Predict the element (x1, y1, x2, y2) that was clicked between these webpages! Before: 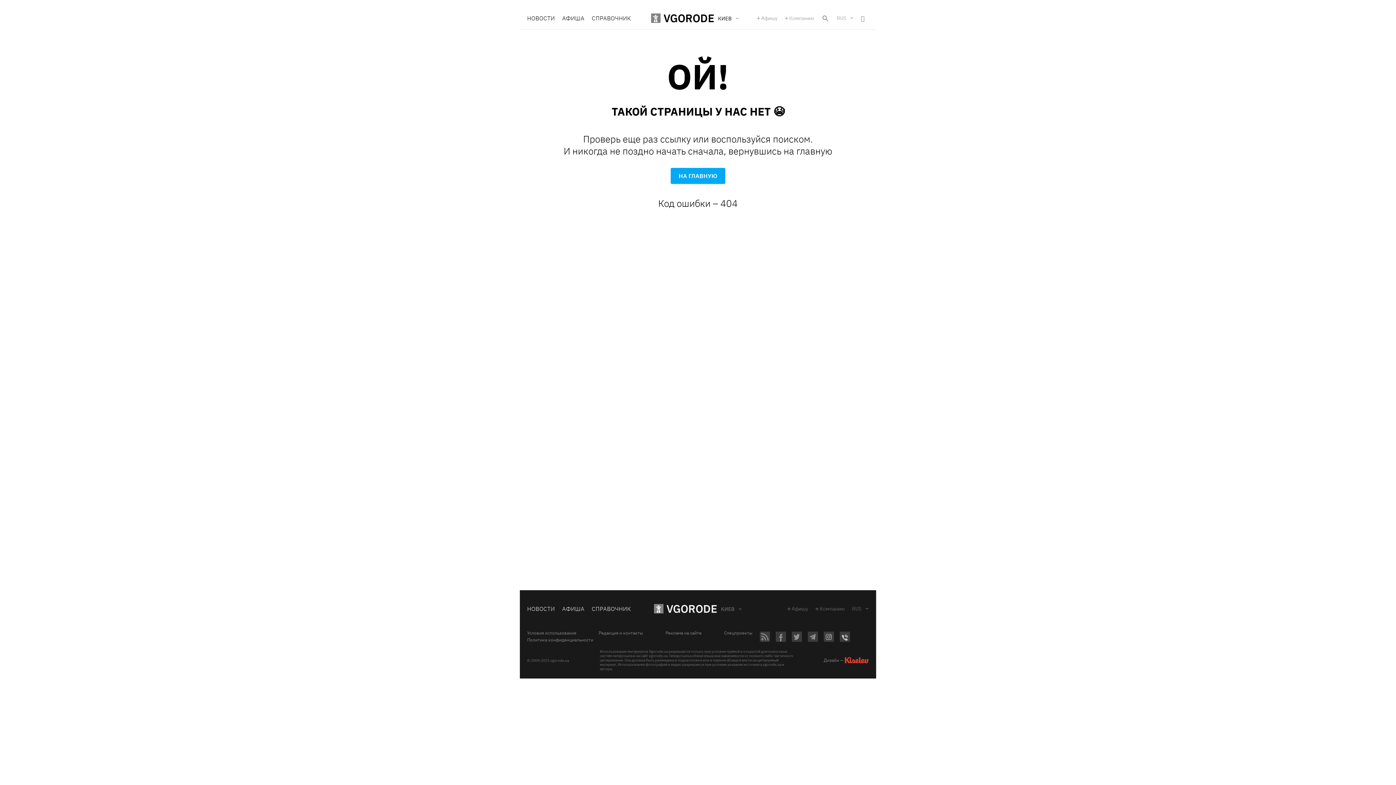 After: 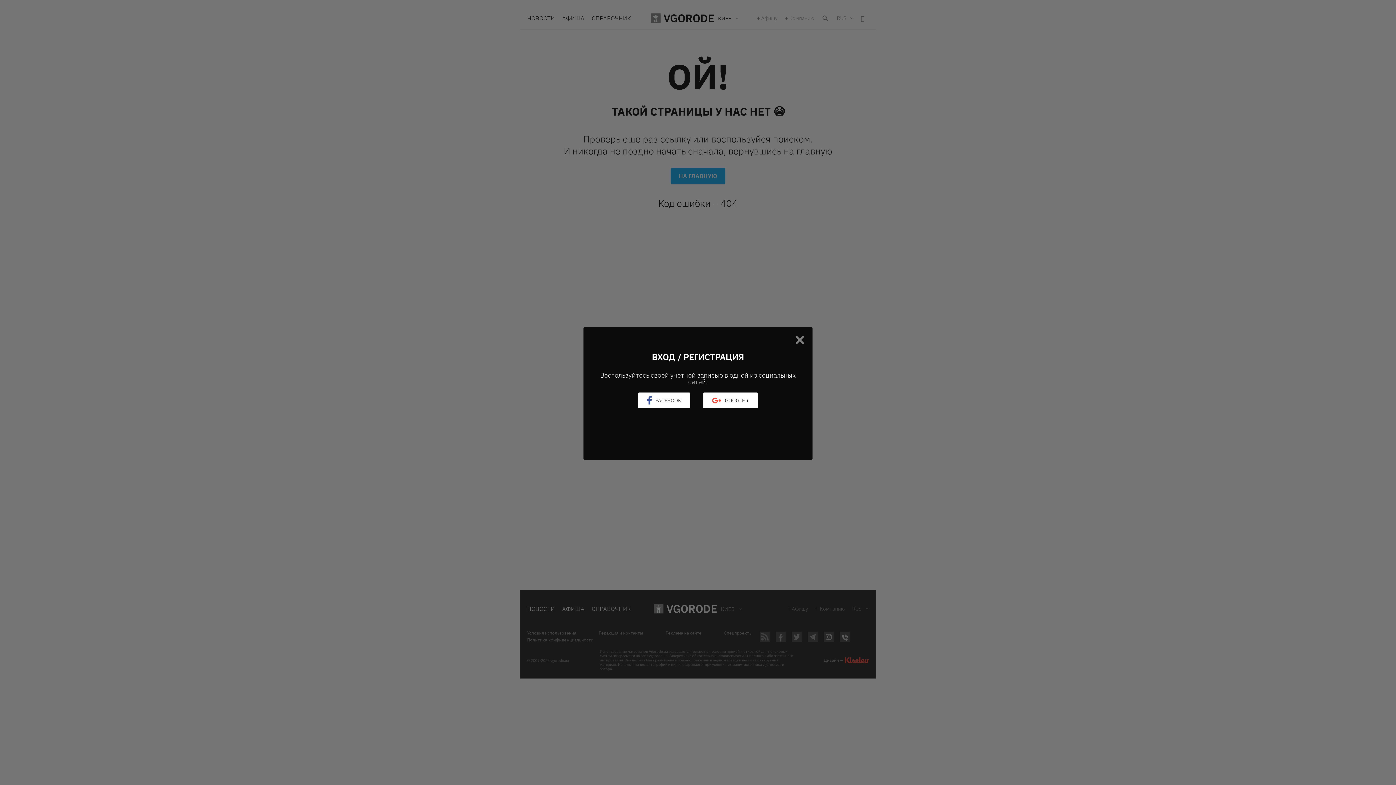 Action: bbox: (757, 15, 777, 20) label: Афишу